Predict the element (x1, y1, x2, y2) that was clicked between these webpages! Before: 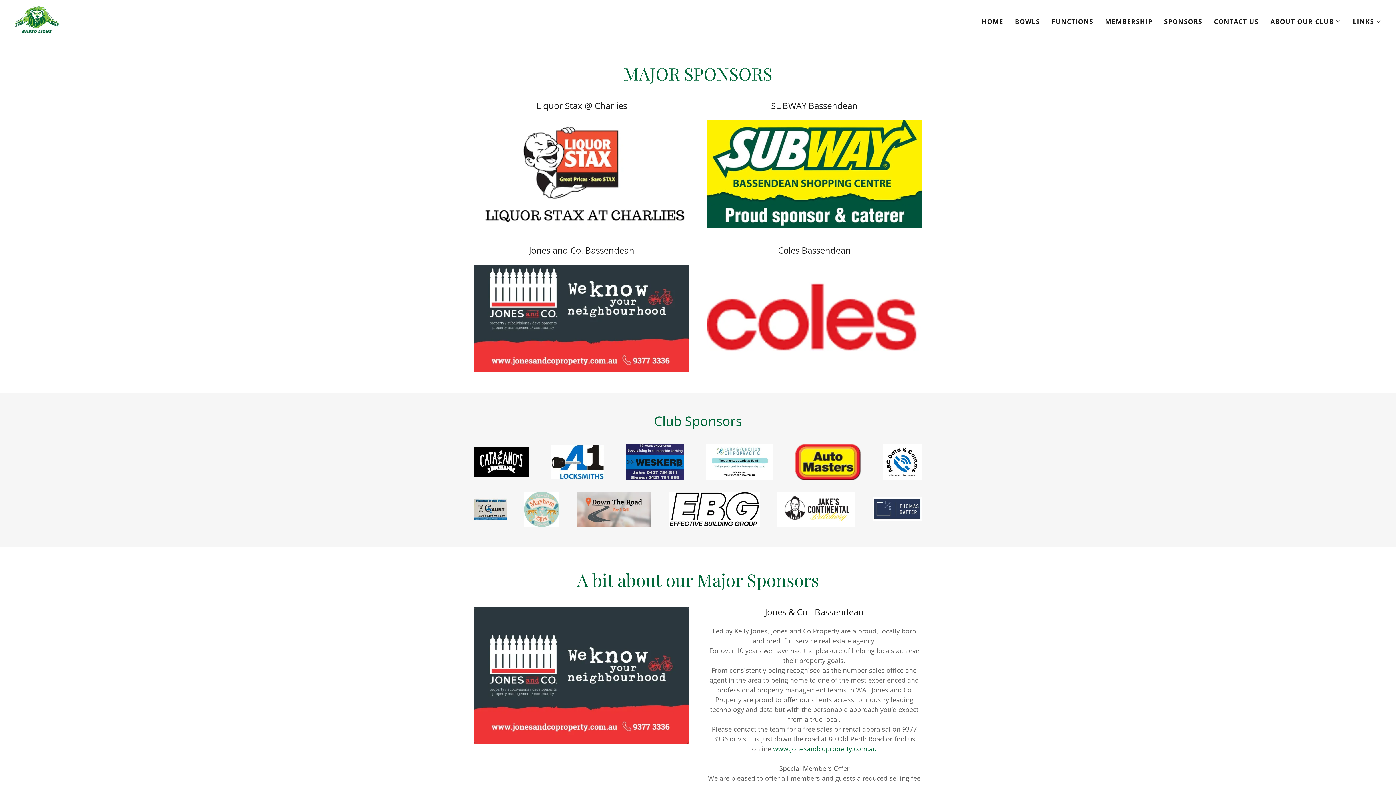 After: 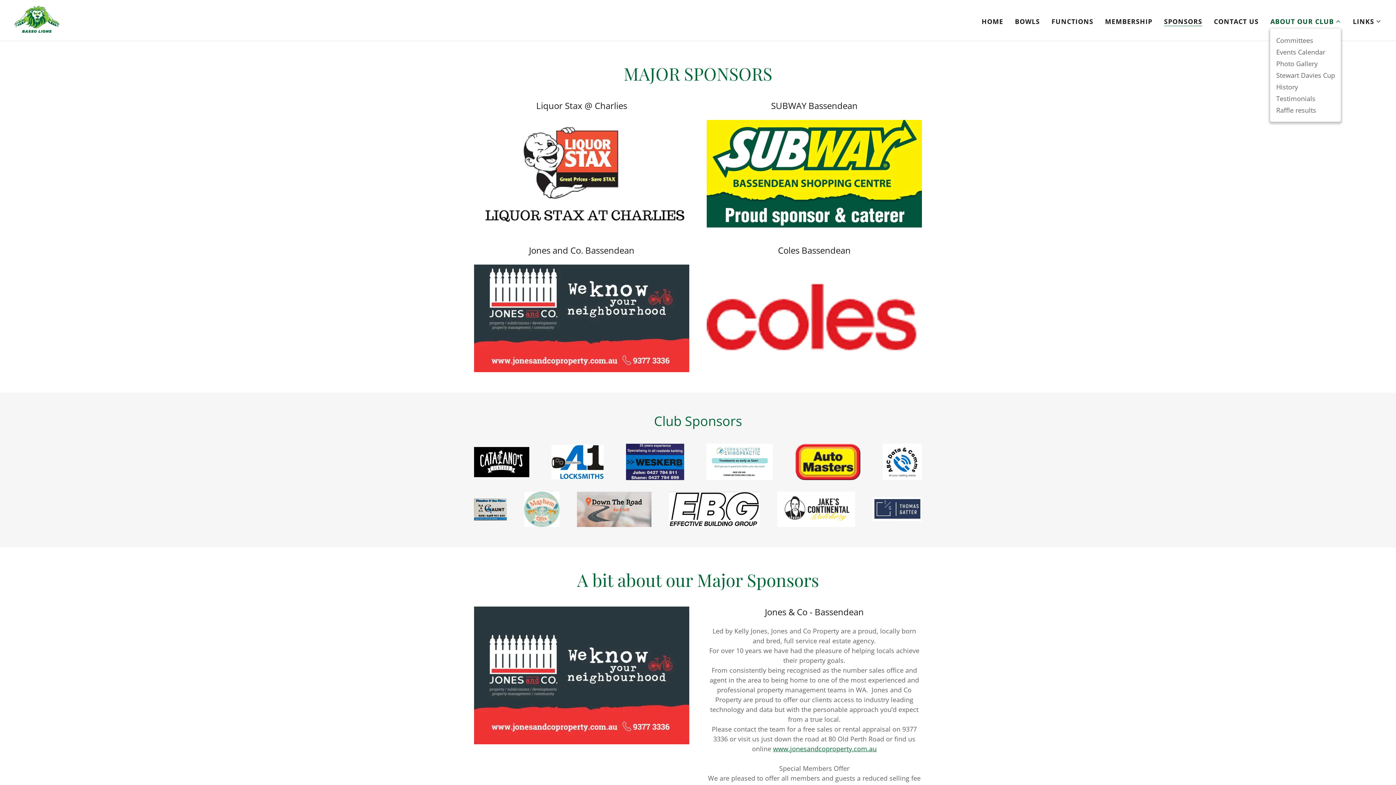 Action: bbox: (1270, 16, 1341, 25) label: ABOUT OUR CLUB